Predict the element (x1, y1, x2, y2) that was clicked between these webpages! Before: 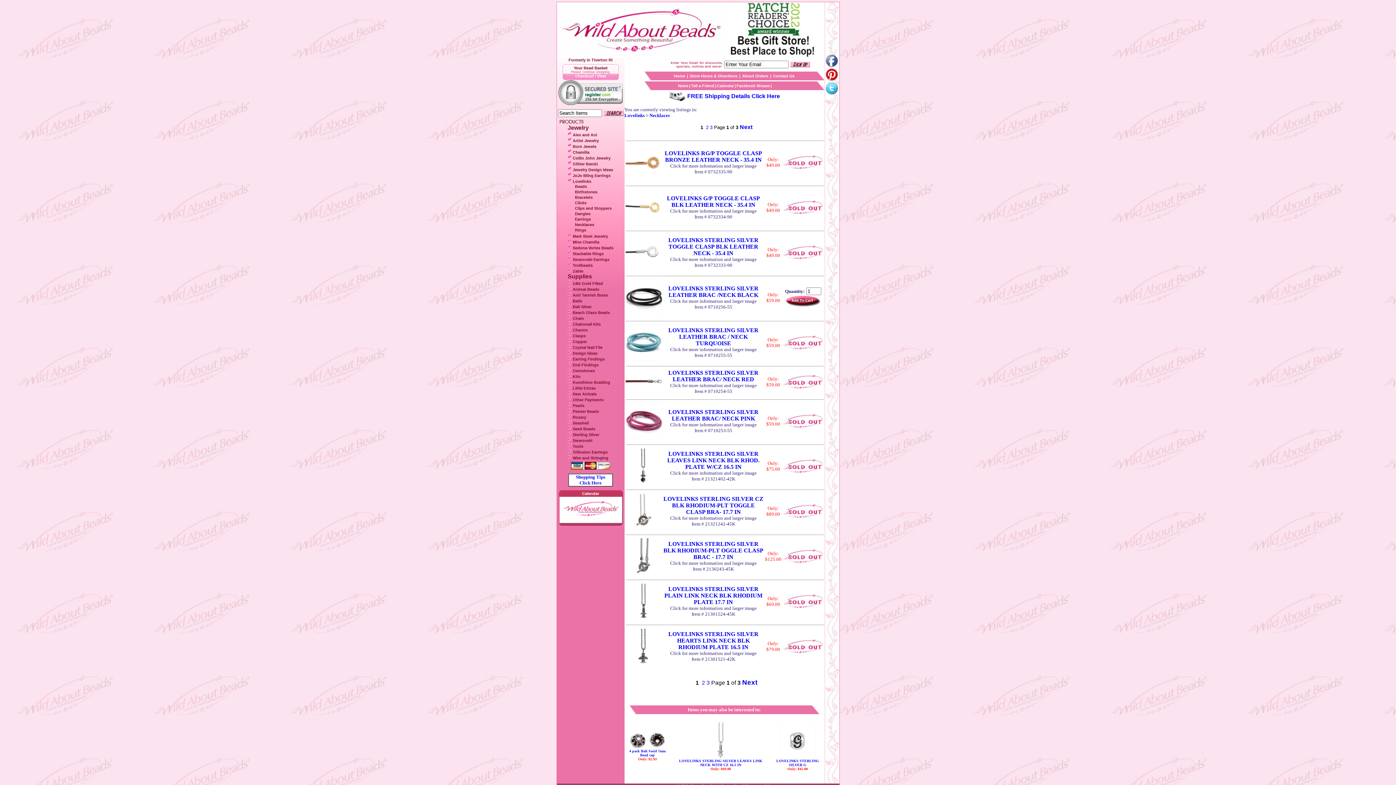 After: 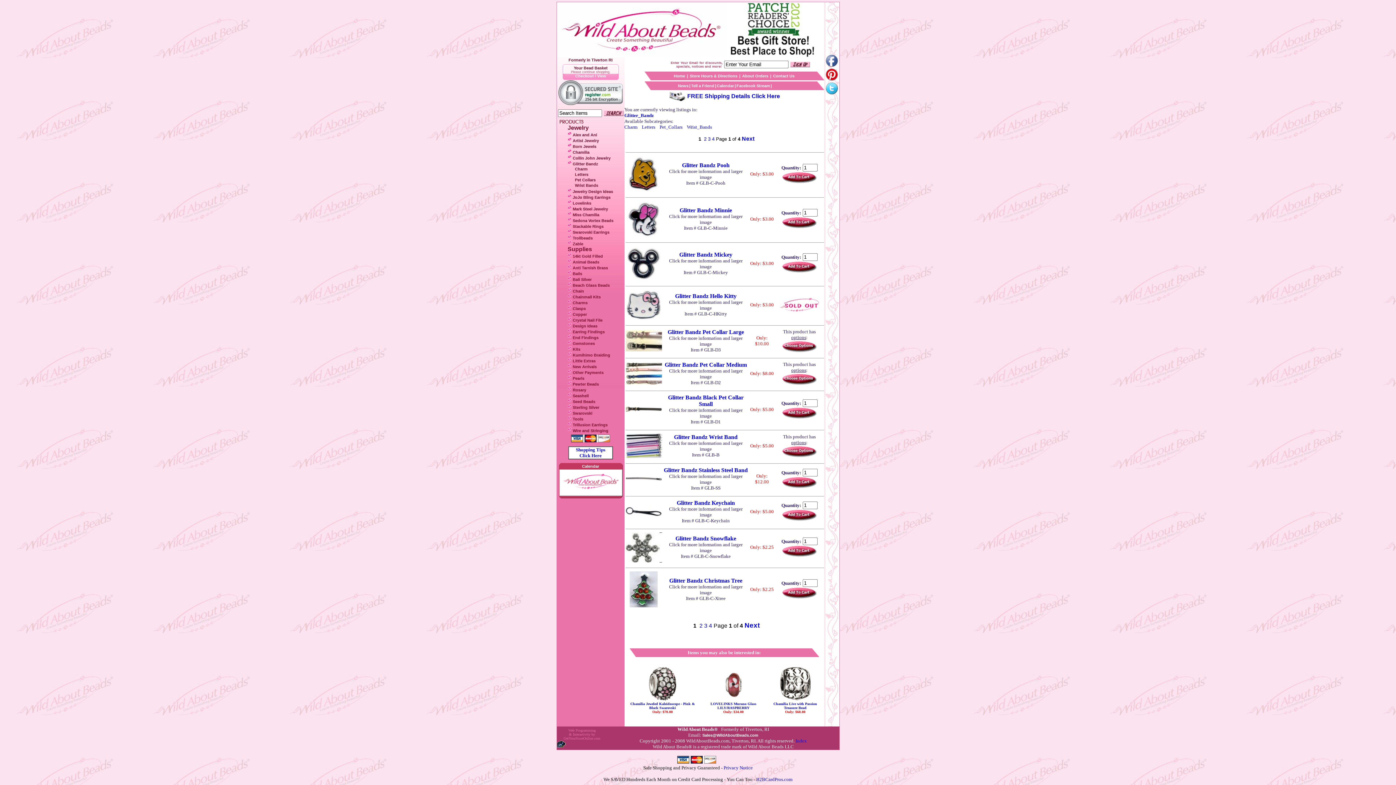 Action: label: Glitter Bandz bbox: (572, 161, 598, 166)